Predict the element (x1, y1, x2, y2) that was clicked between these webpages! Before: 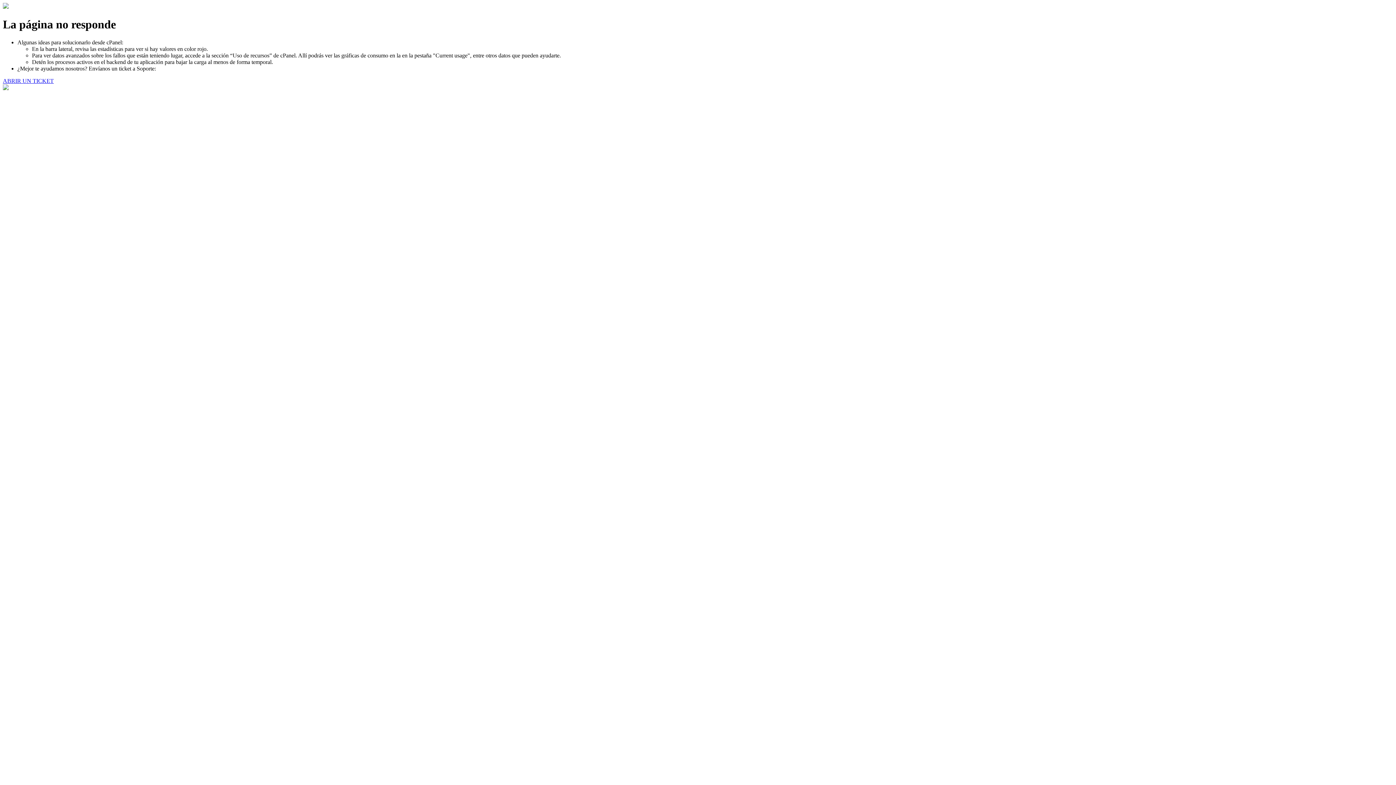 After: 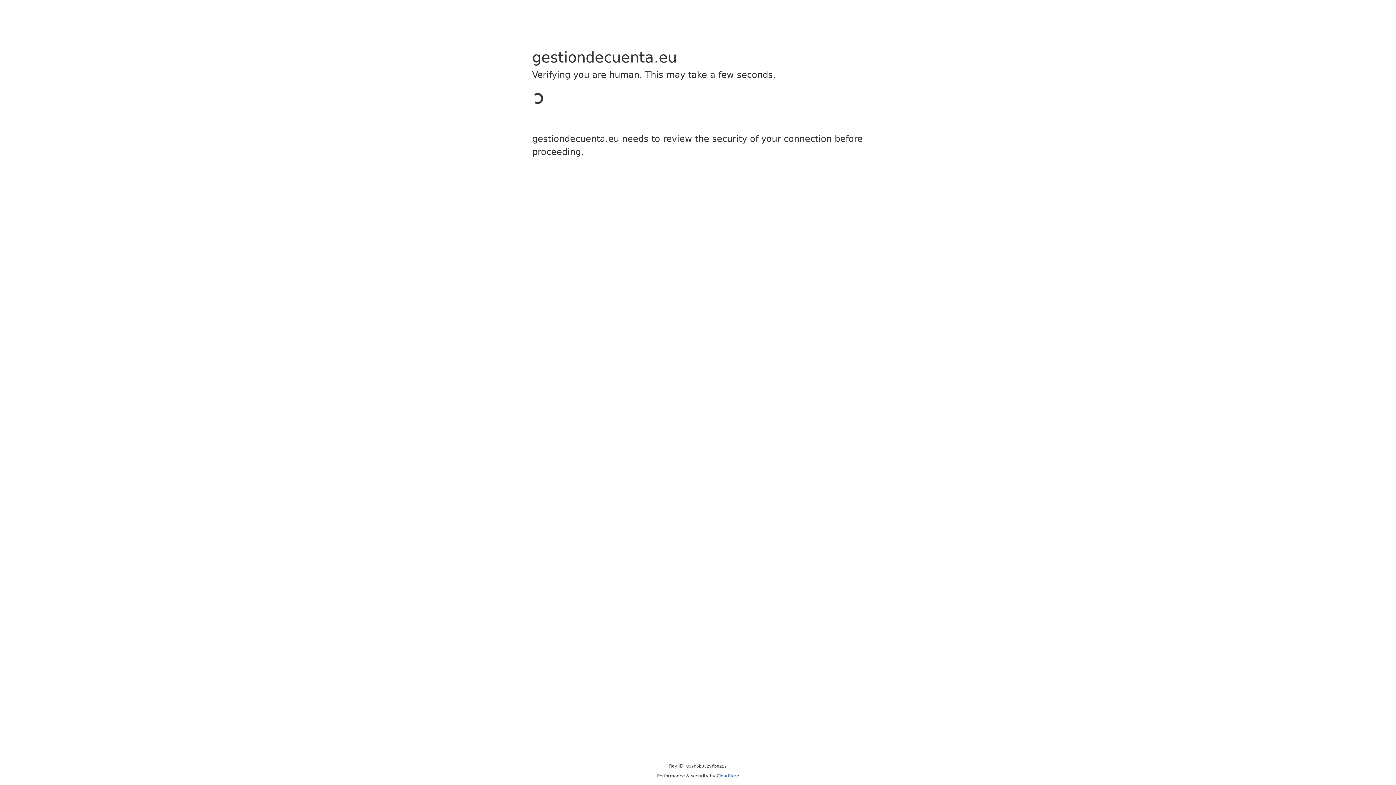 Action: bbox: (2, 77, 53, 83) label: ABRIR UN TICKET